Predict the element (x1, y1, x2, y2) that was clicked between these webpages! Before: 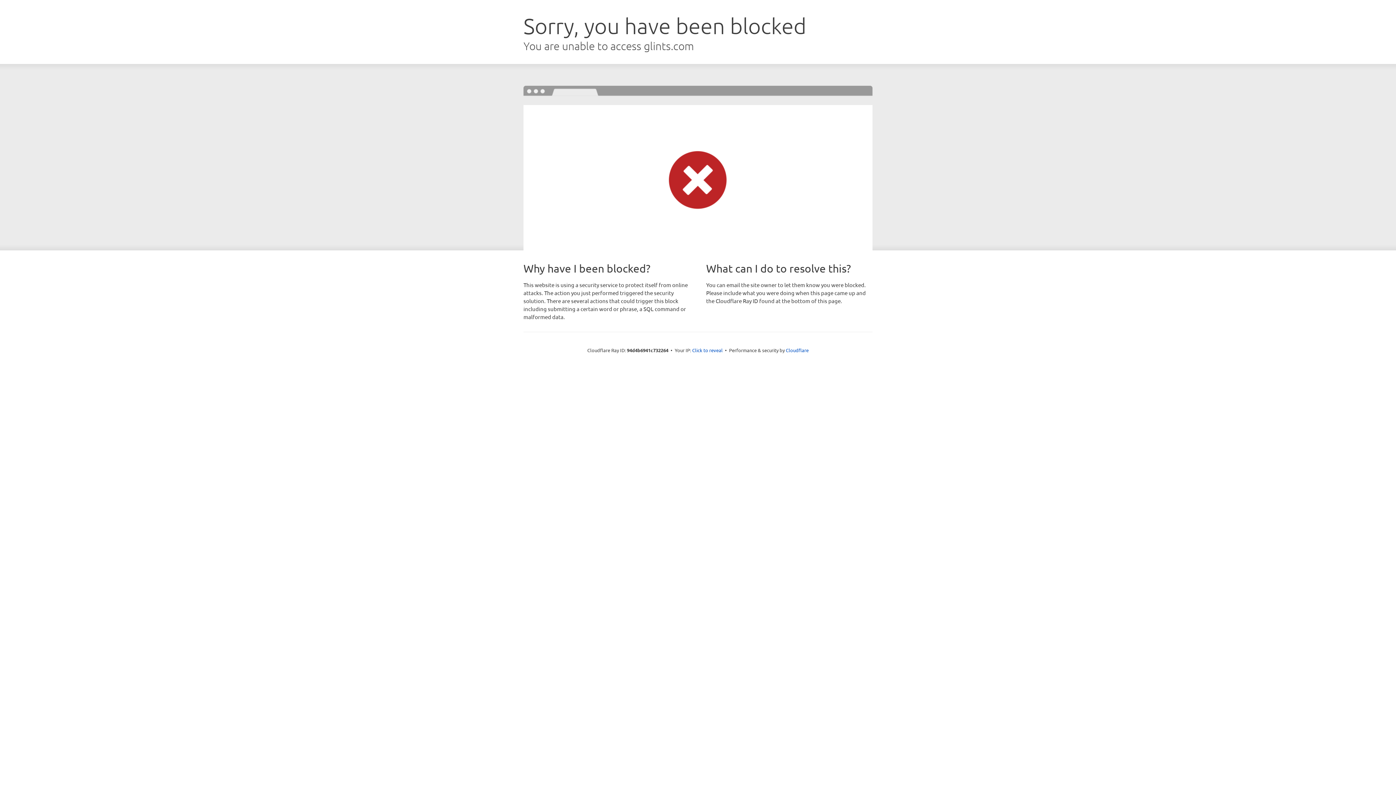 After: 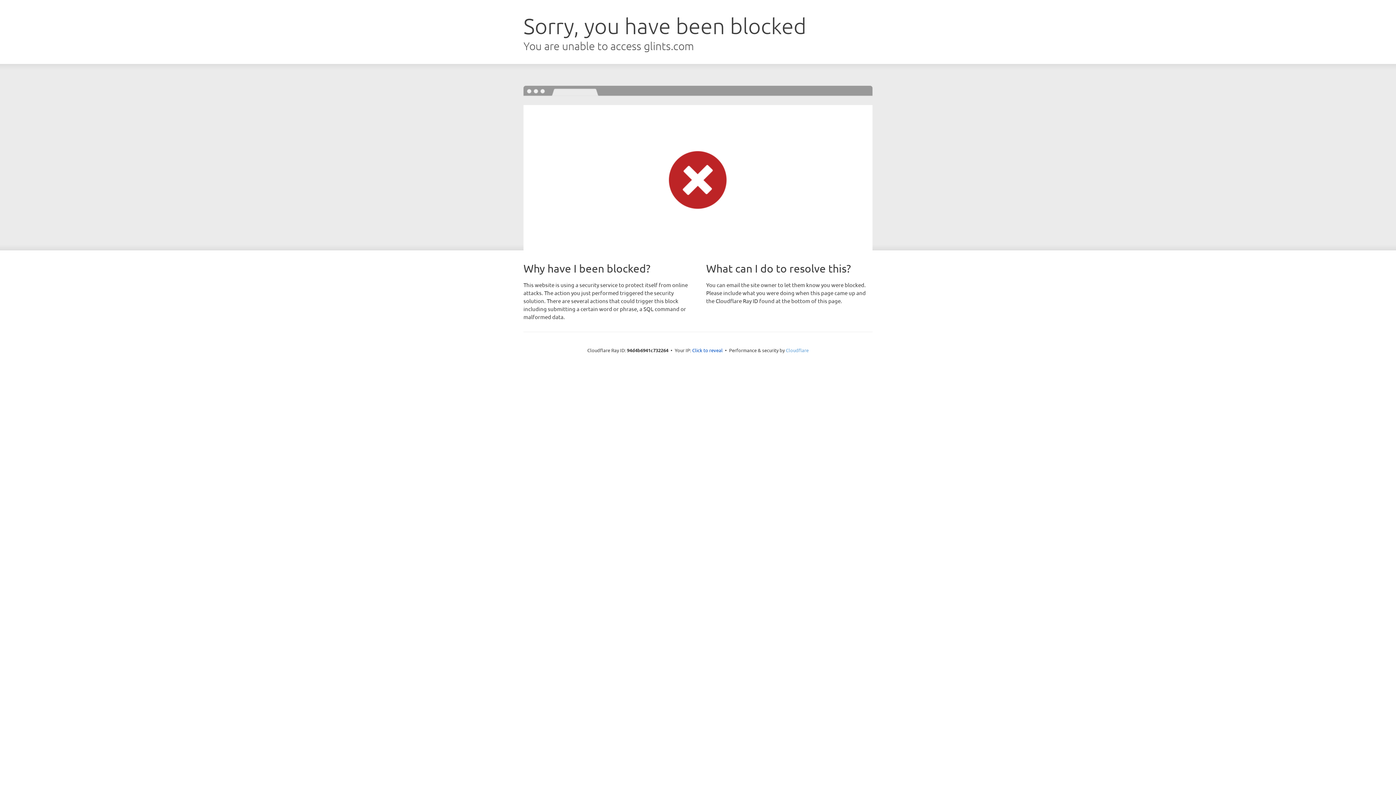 Action: label: Cloudflare bbox: (786, 347, 808, 353)